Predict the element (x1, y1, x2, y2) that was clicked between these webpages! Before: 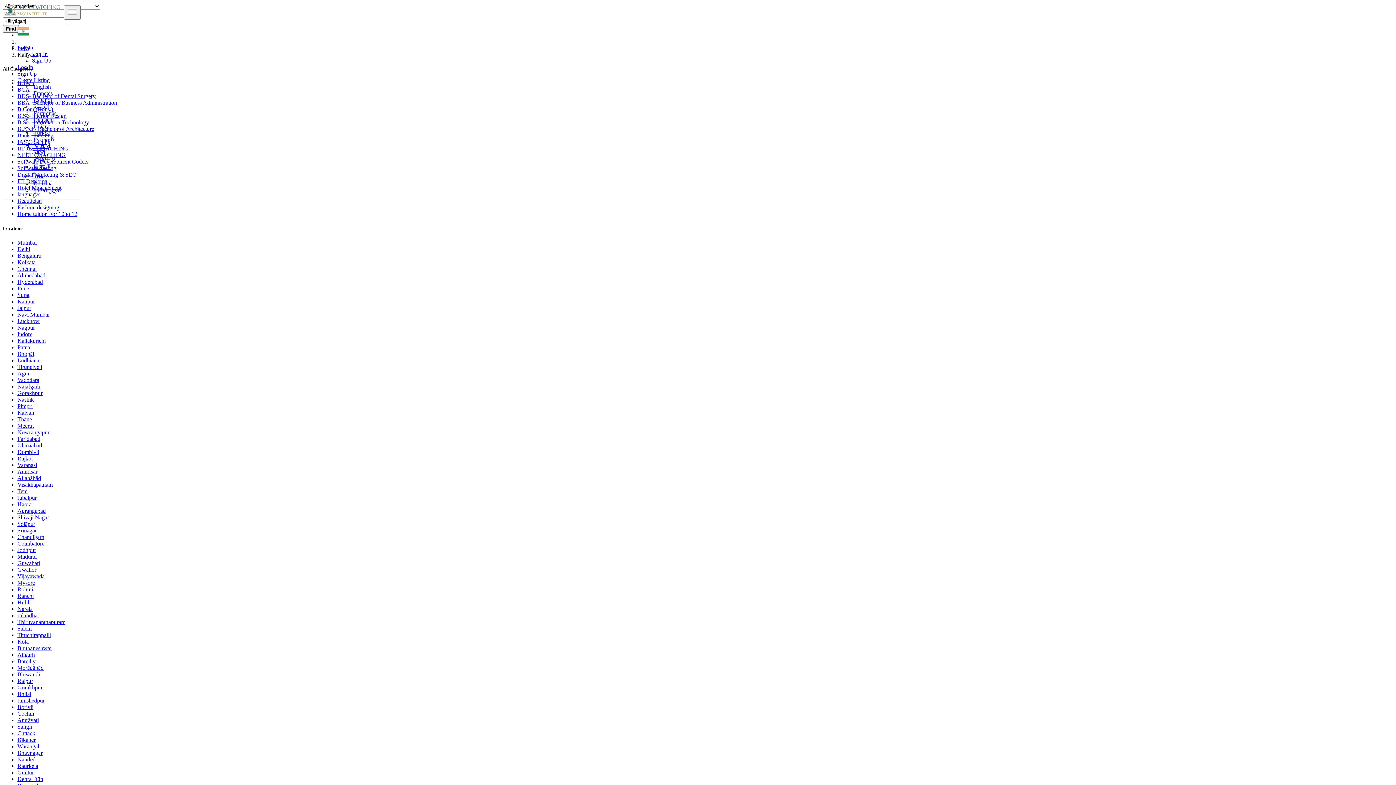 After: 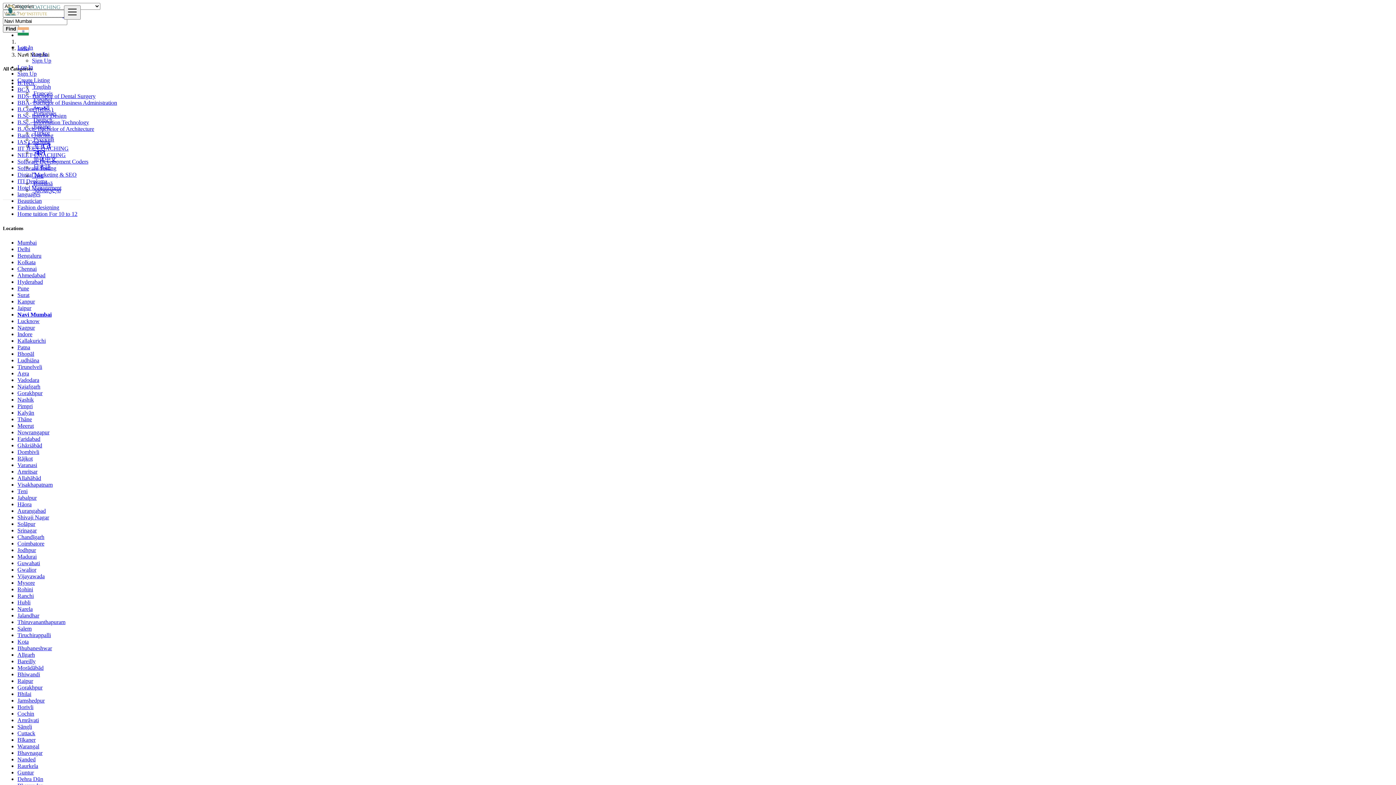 Action: bbox: (17, 311, 49, 317) label: Navi Mumbai